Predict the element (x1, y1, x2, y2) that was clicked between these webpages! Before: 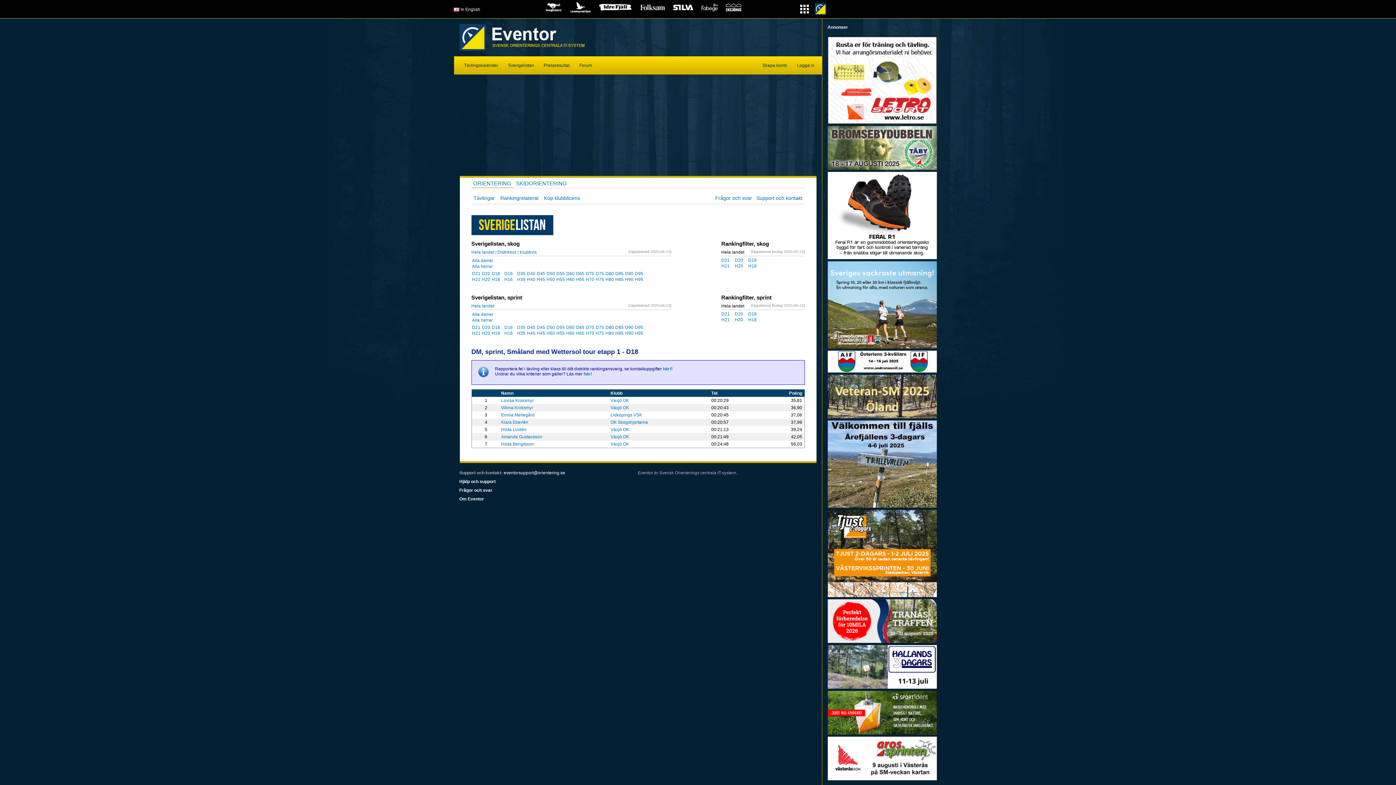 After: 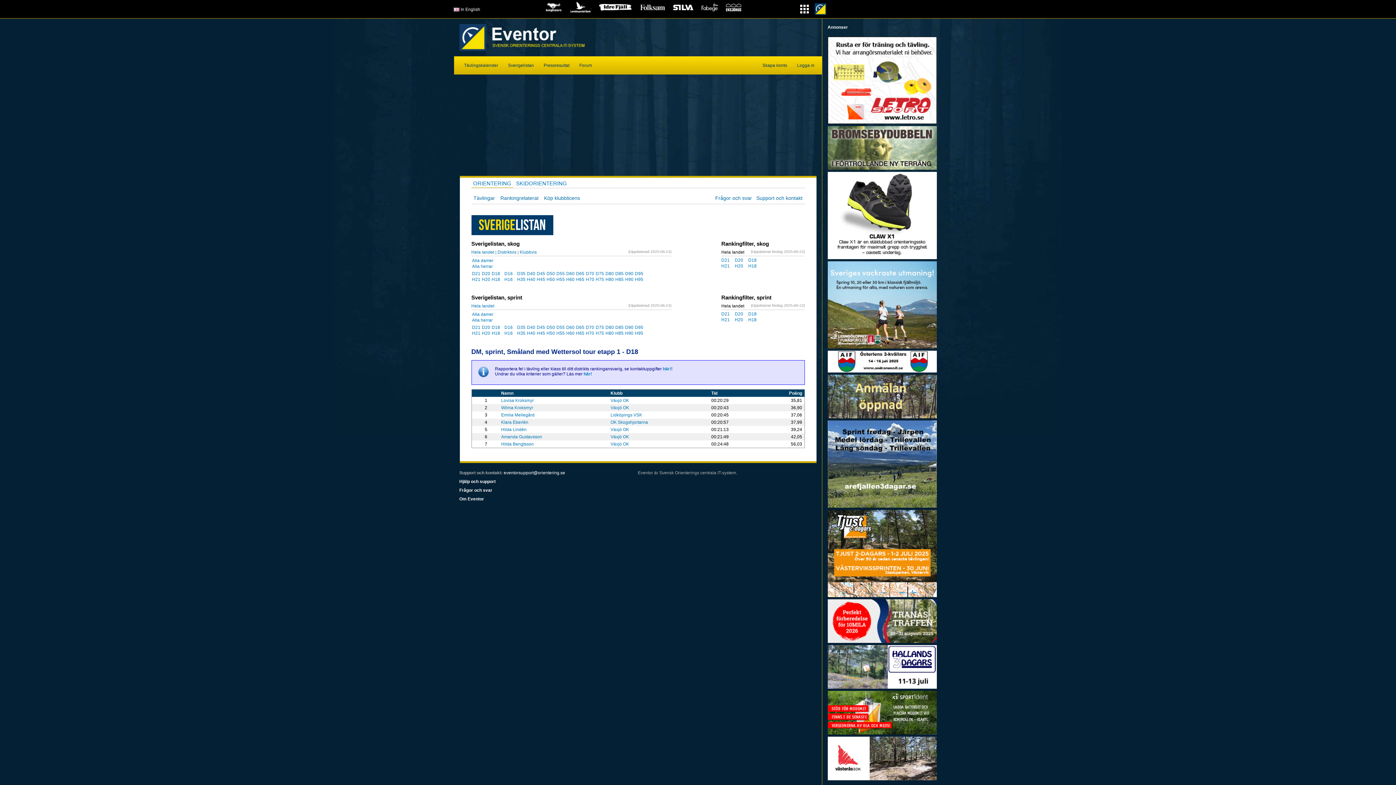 Action: bbox: (566, 4, 595, 9) label:  